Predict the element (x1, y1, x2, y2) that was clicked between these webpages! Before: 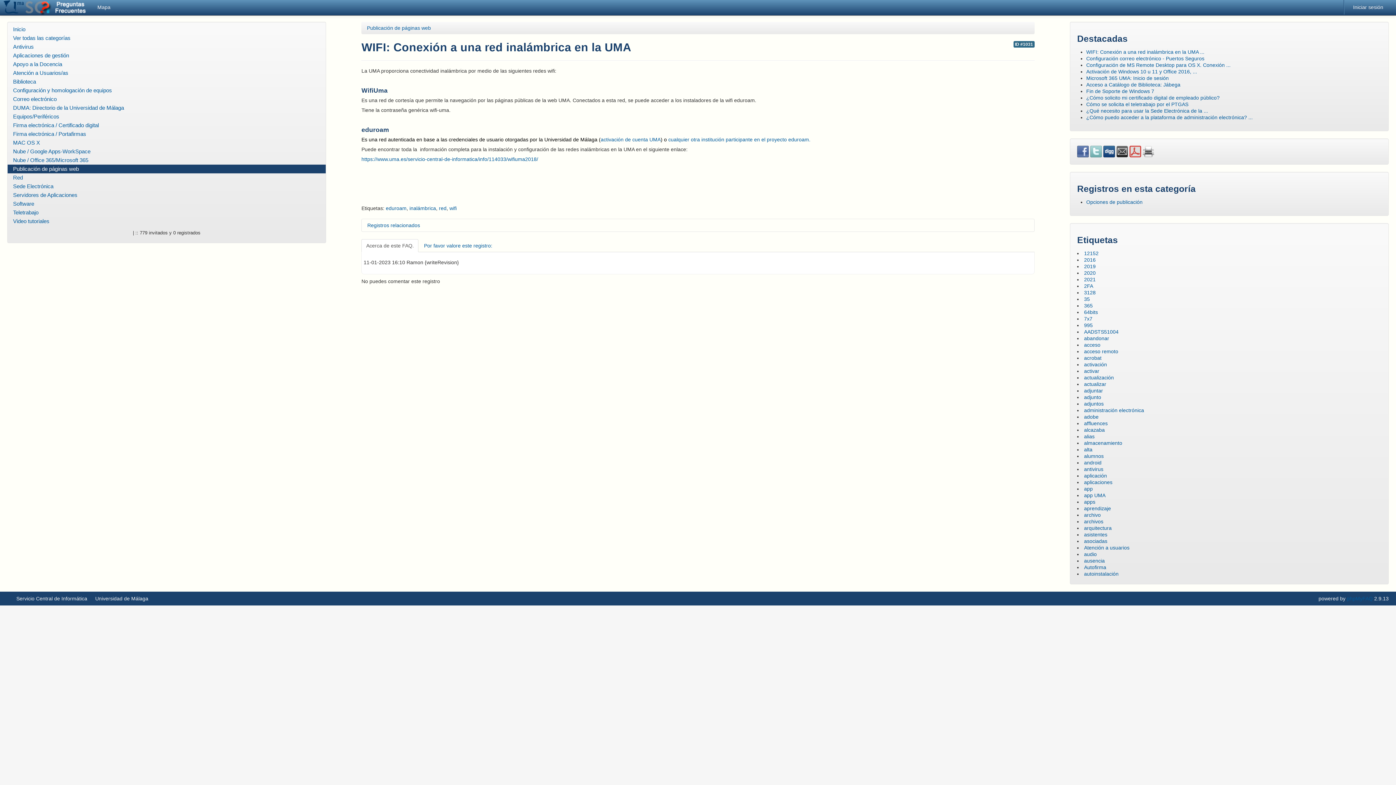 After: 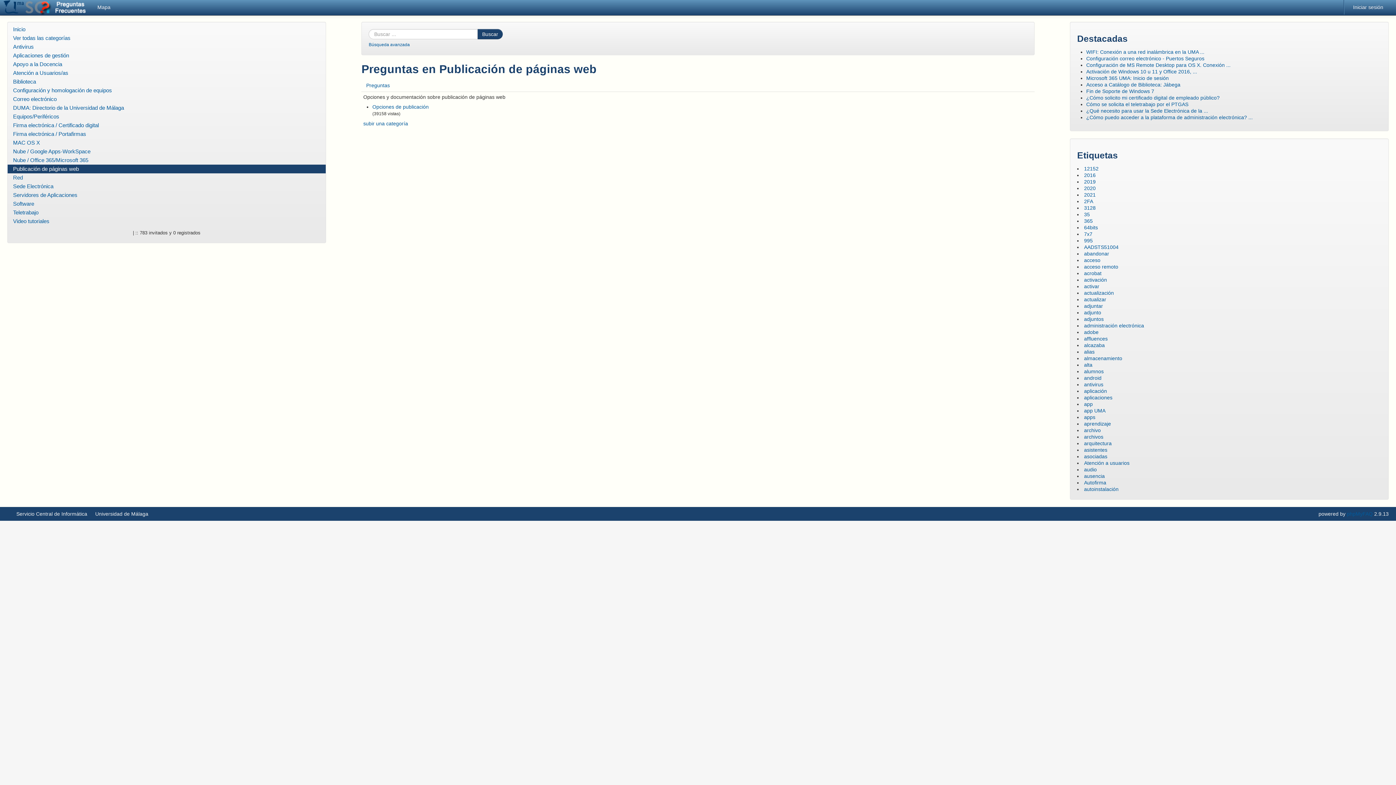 Action: label: Publicación de páginas web bbox: (367, 25, 431, 30)